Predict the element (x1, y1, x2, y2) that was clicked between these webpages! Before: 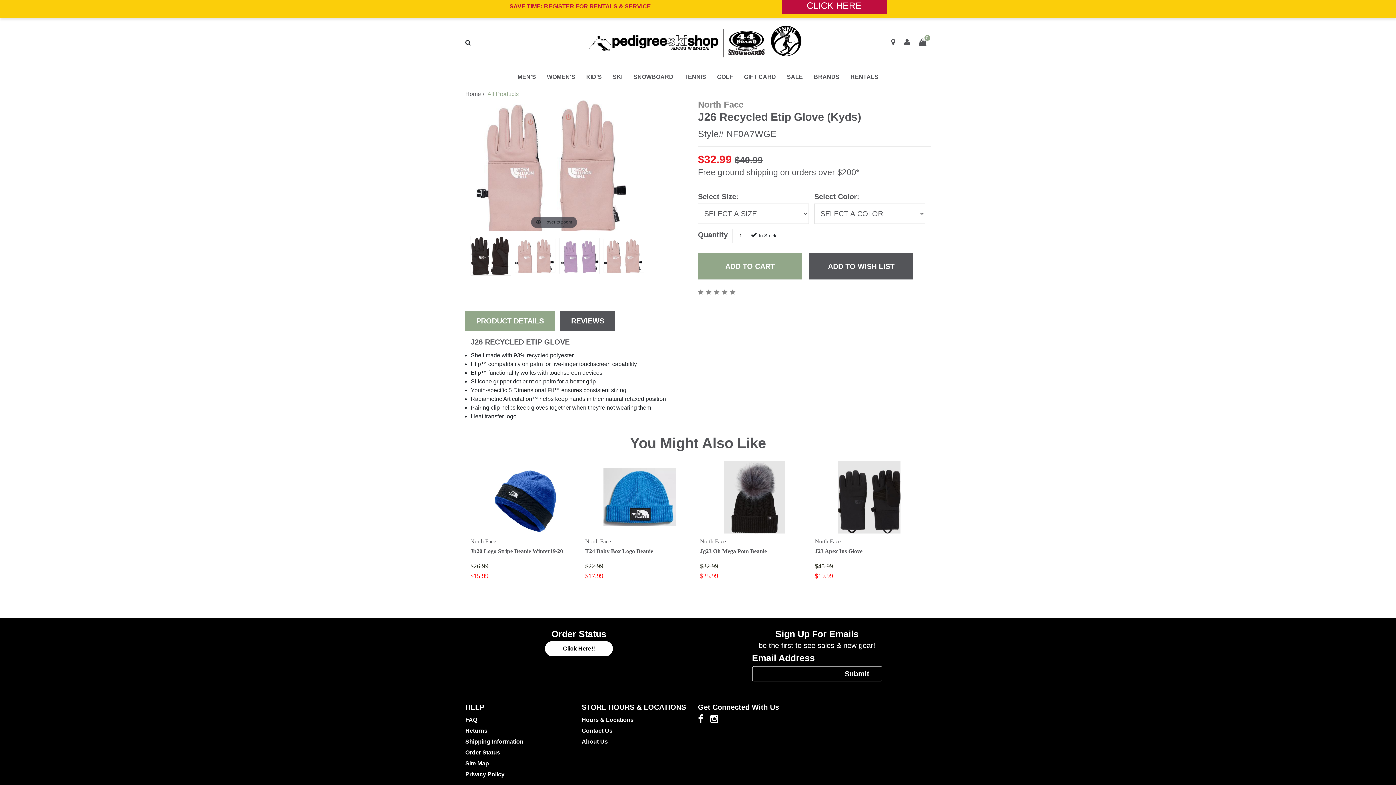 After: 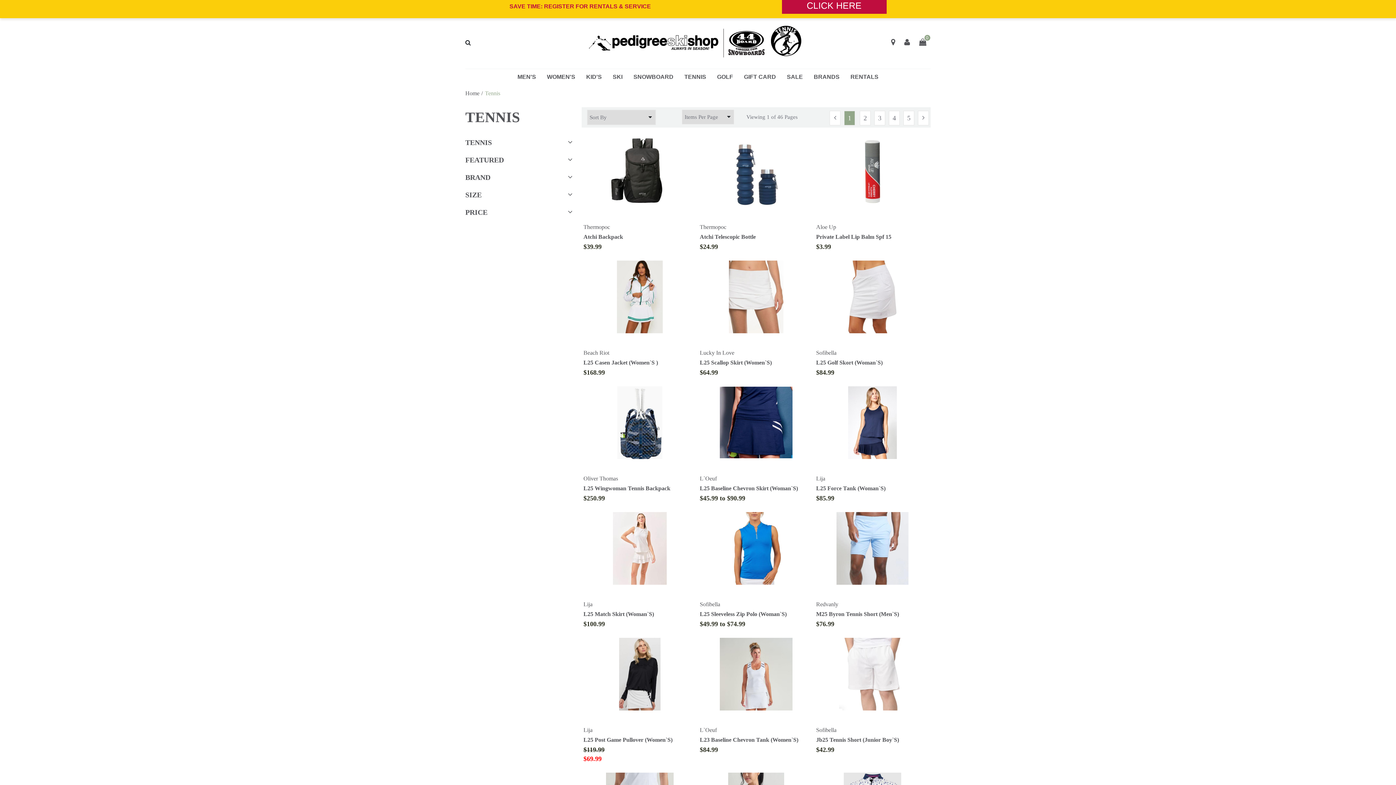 Action: bbox: (764, 21, 807, 64)